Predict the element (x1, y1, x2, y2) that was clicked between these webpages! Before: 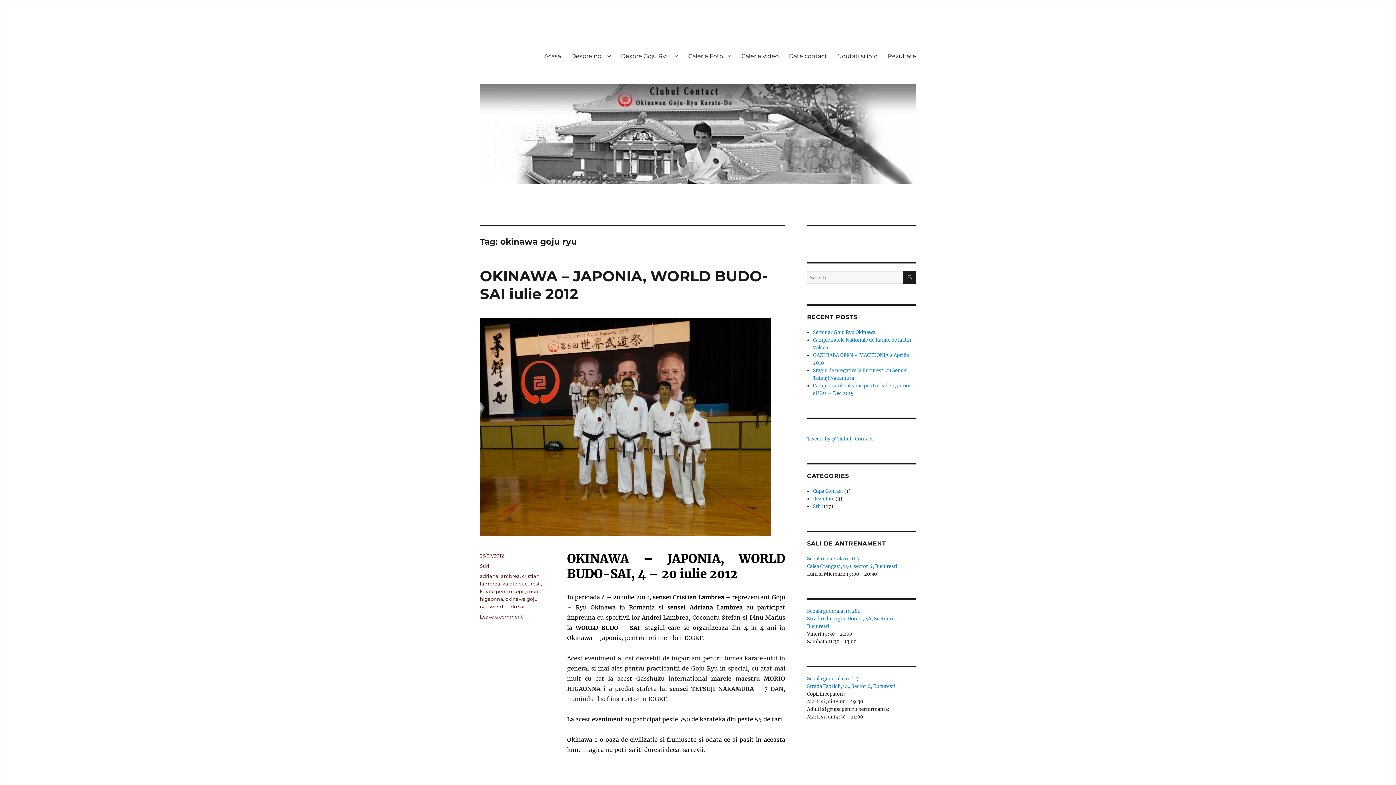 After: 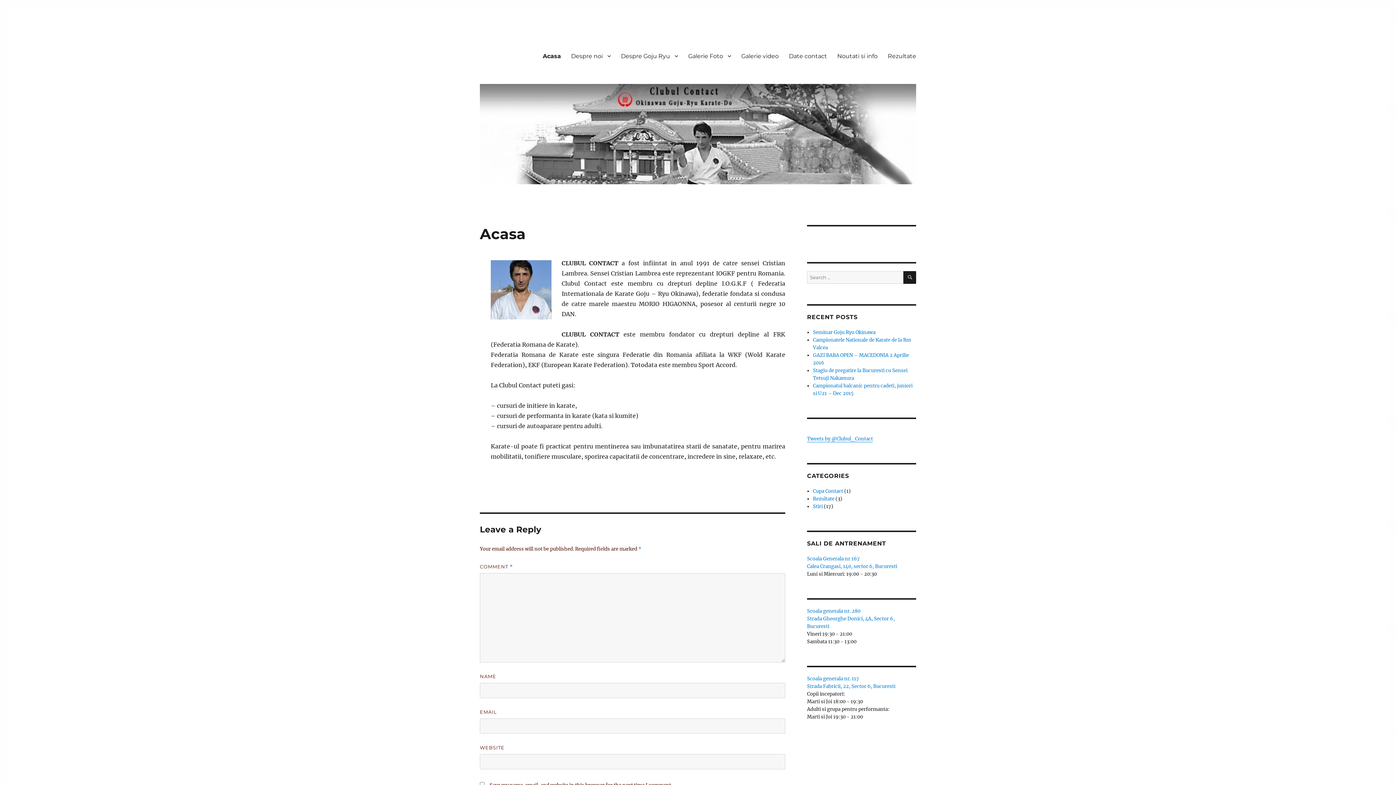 Action: label: Galerie Foto bbox: (683, 48, 736, 63)